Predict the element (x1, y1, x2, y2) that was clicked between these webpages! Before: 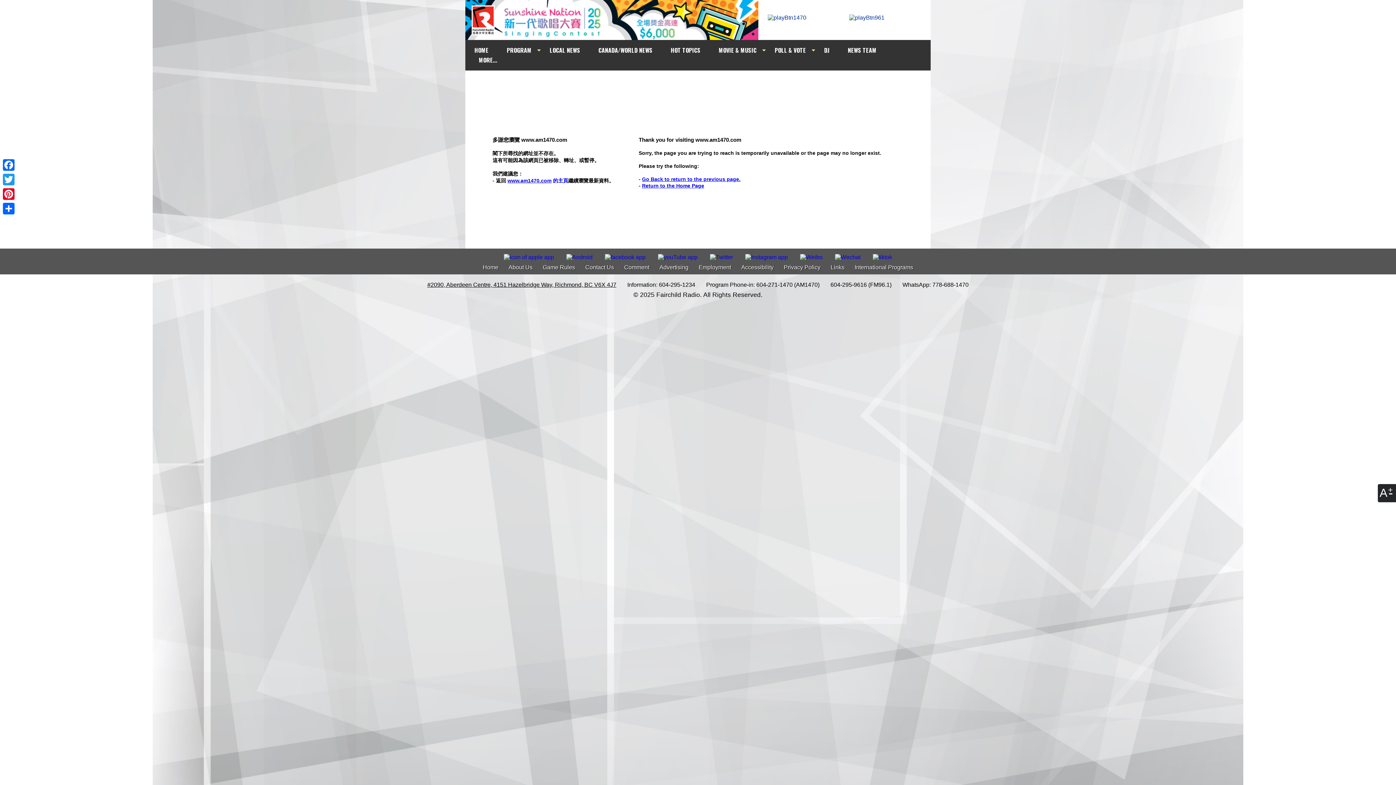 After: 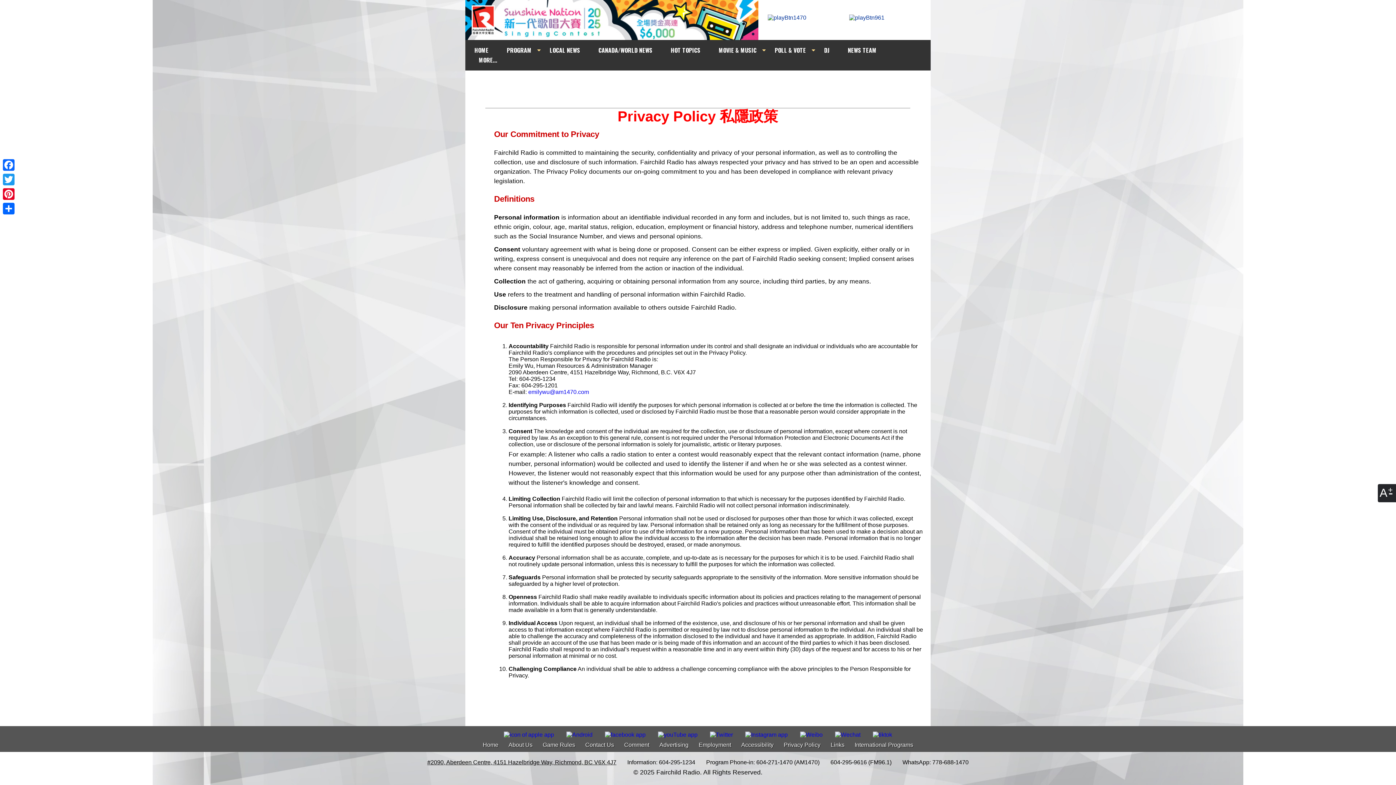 Action: bbox: (779, 264, 825, 270) label: Privacy Policy